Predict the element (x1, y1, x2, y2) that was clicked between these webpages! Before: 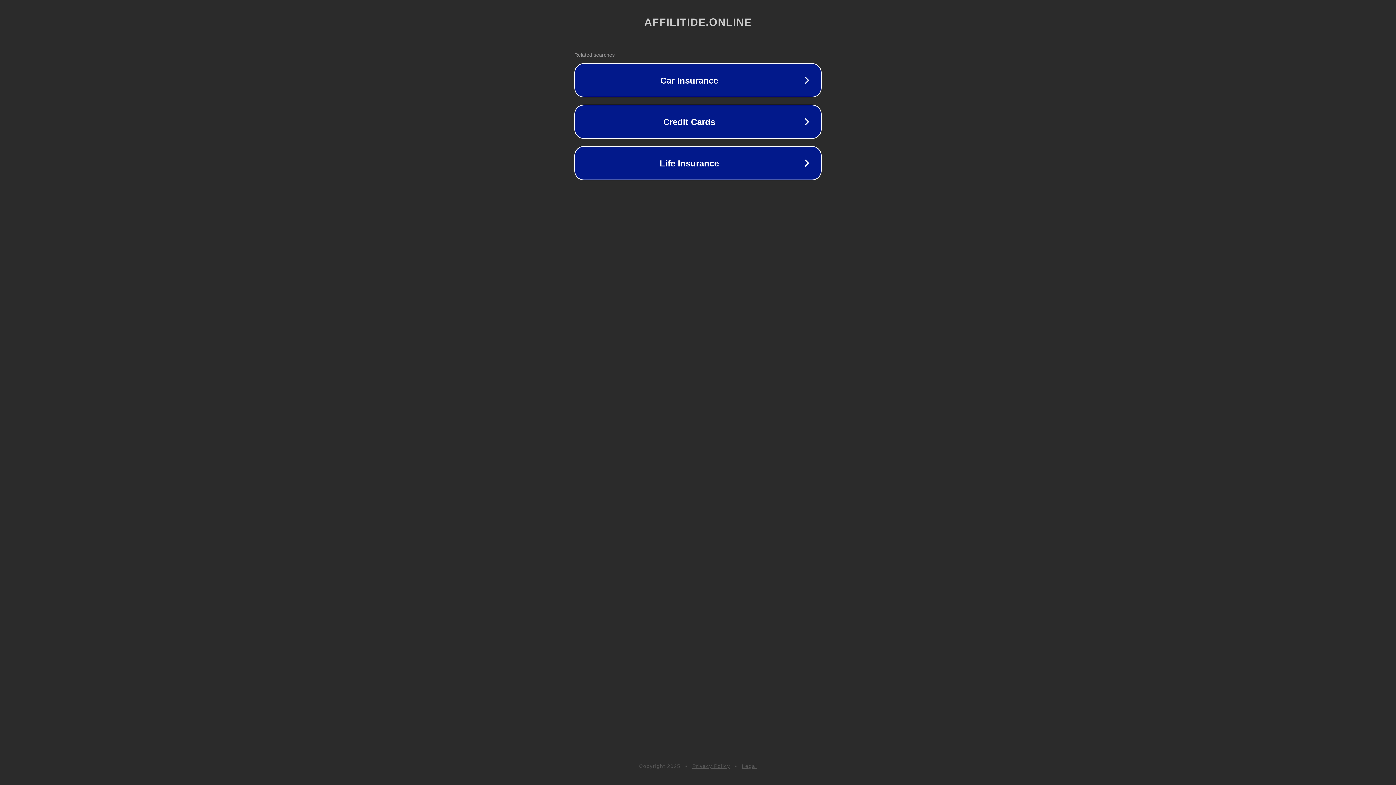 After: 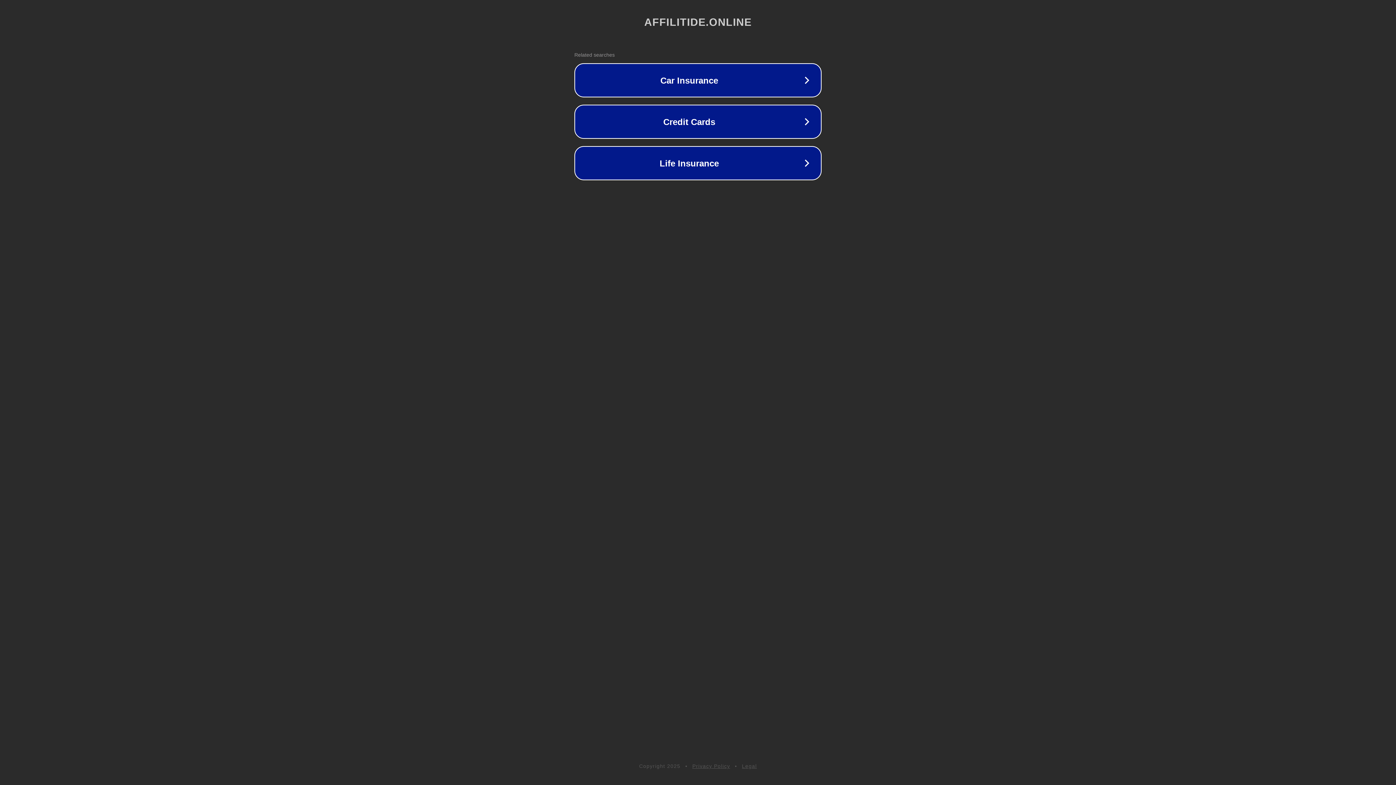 Action: label: Legal bbox: (742, 763, 757, 769)